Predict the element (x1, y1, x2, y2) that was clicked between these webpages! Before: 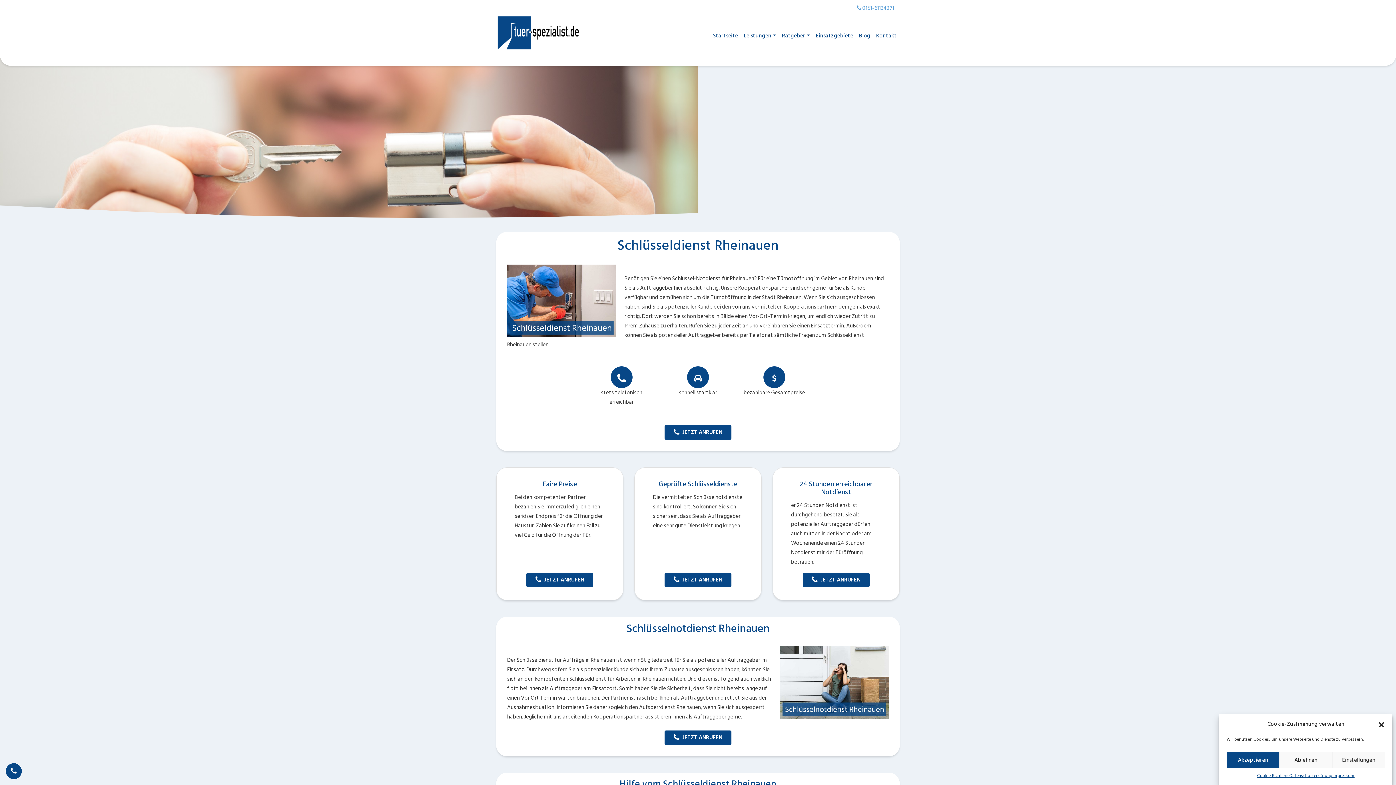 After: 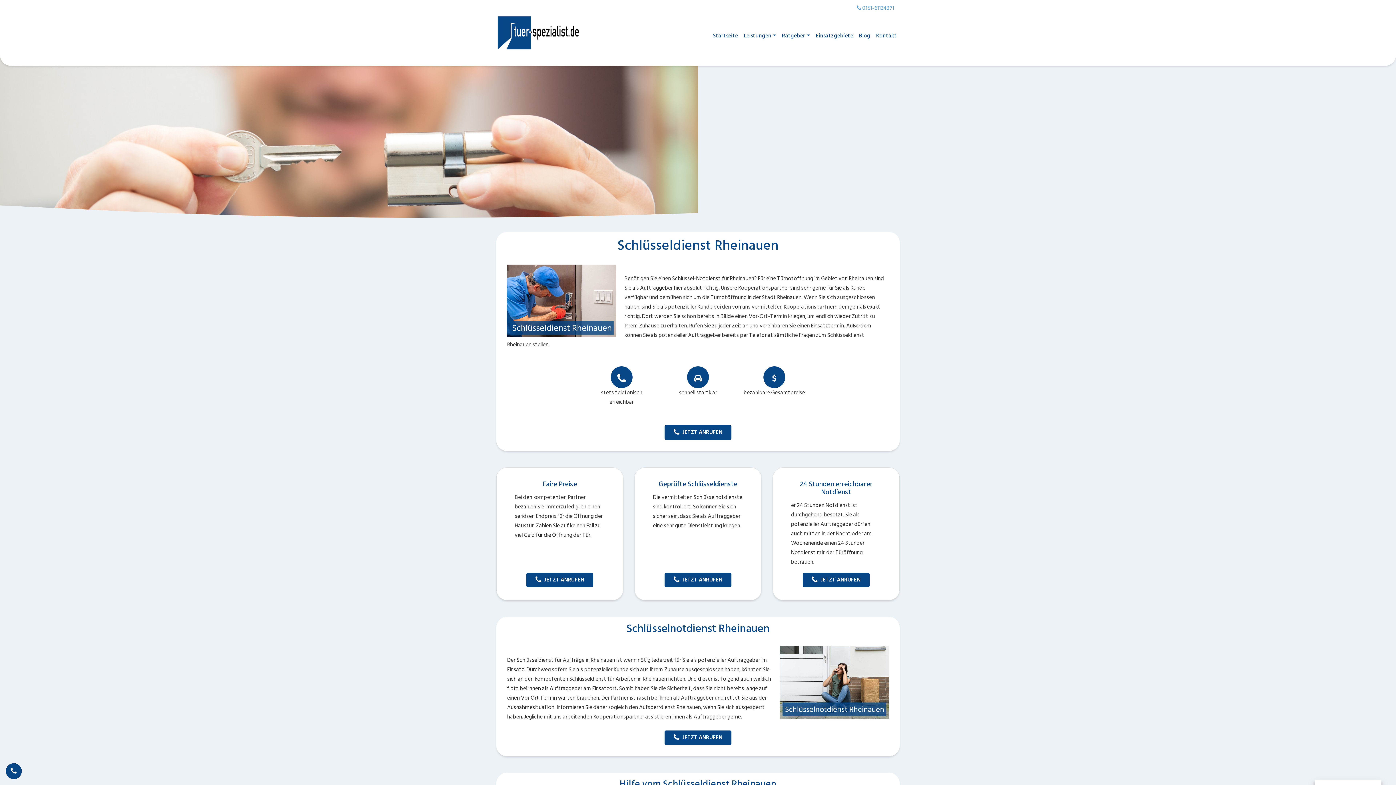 Action: label: Ablehnen bbox: (1279, 770, 1332, 786)